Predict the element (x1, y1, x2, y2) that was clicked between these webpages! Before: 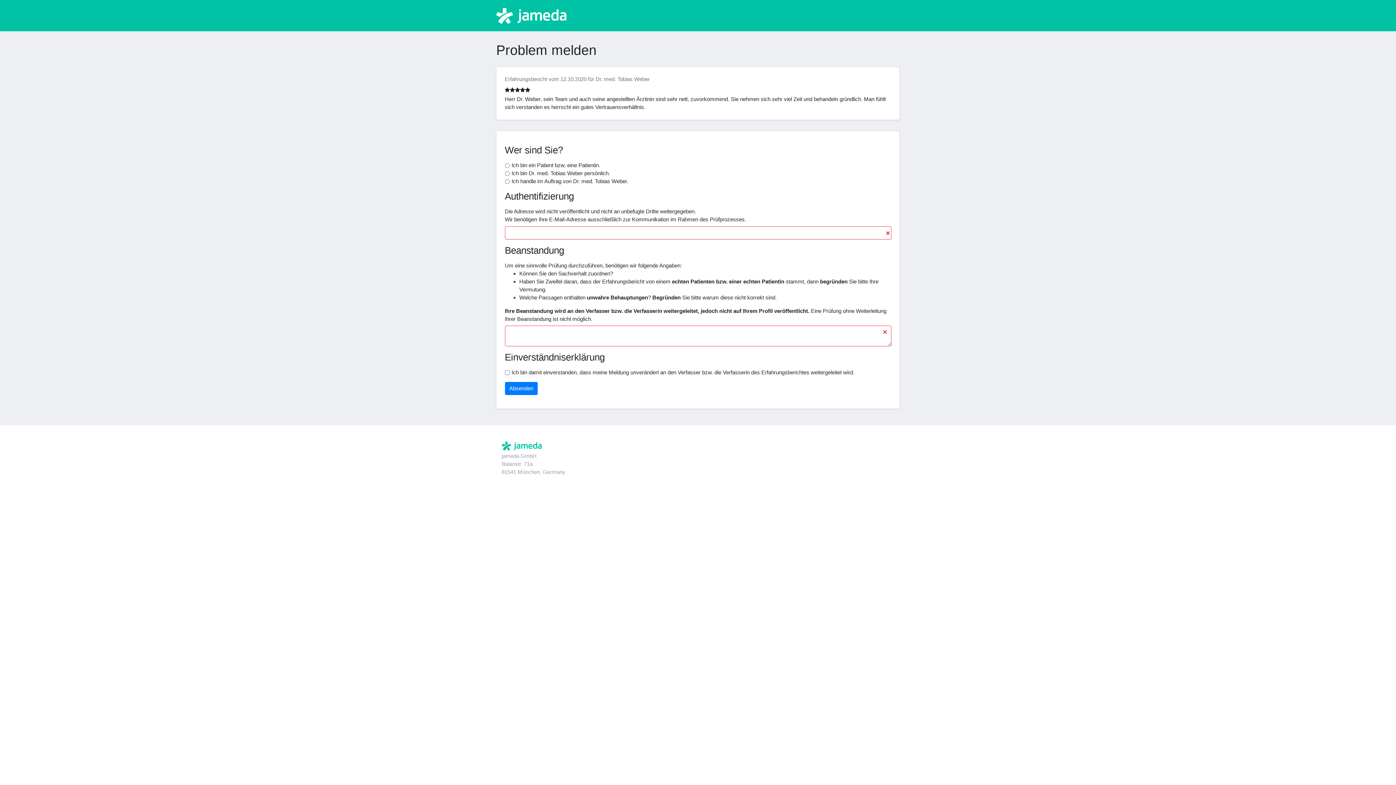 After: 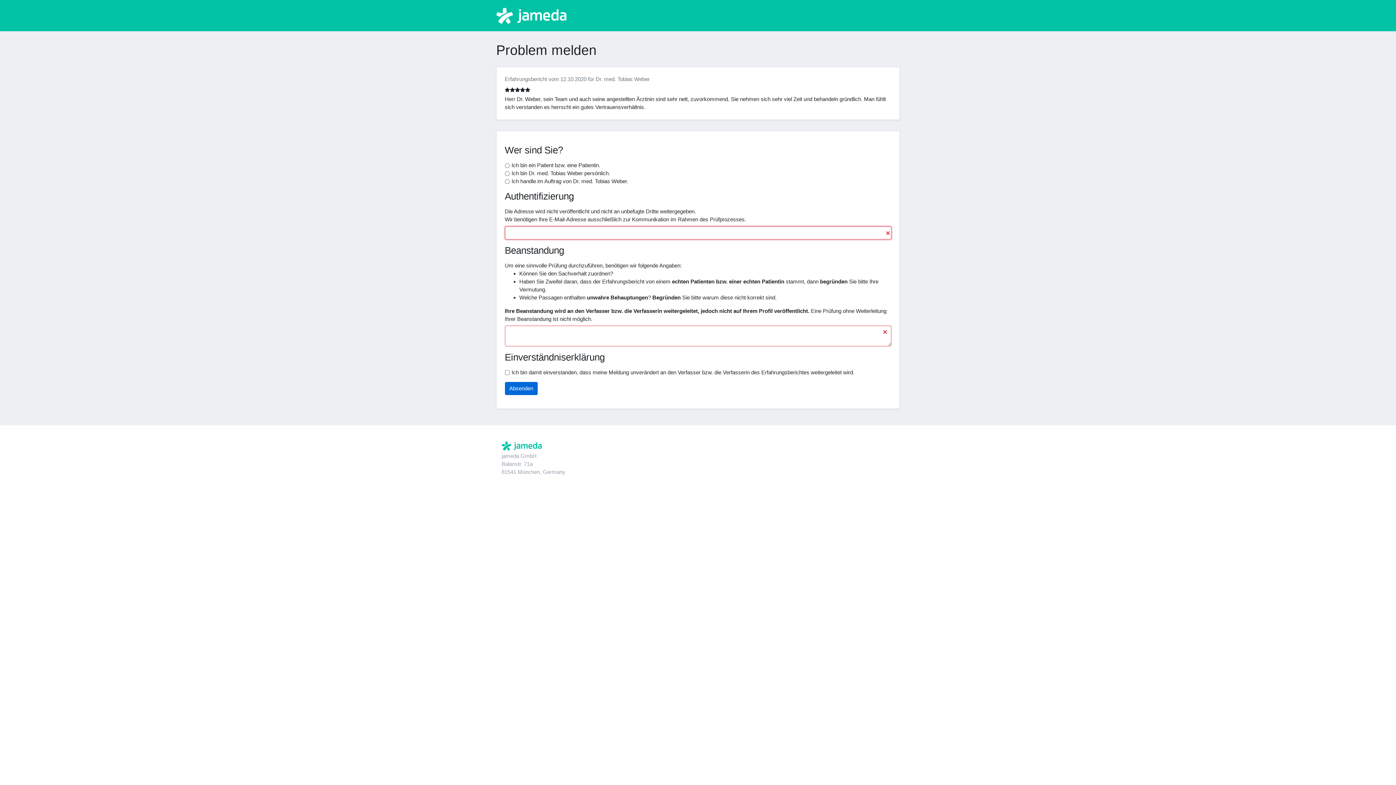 Action: label: Absenden bbox: (504, 382, 537, 395)